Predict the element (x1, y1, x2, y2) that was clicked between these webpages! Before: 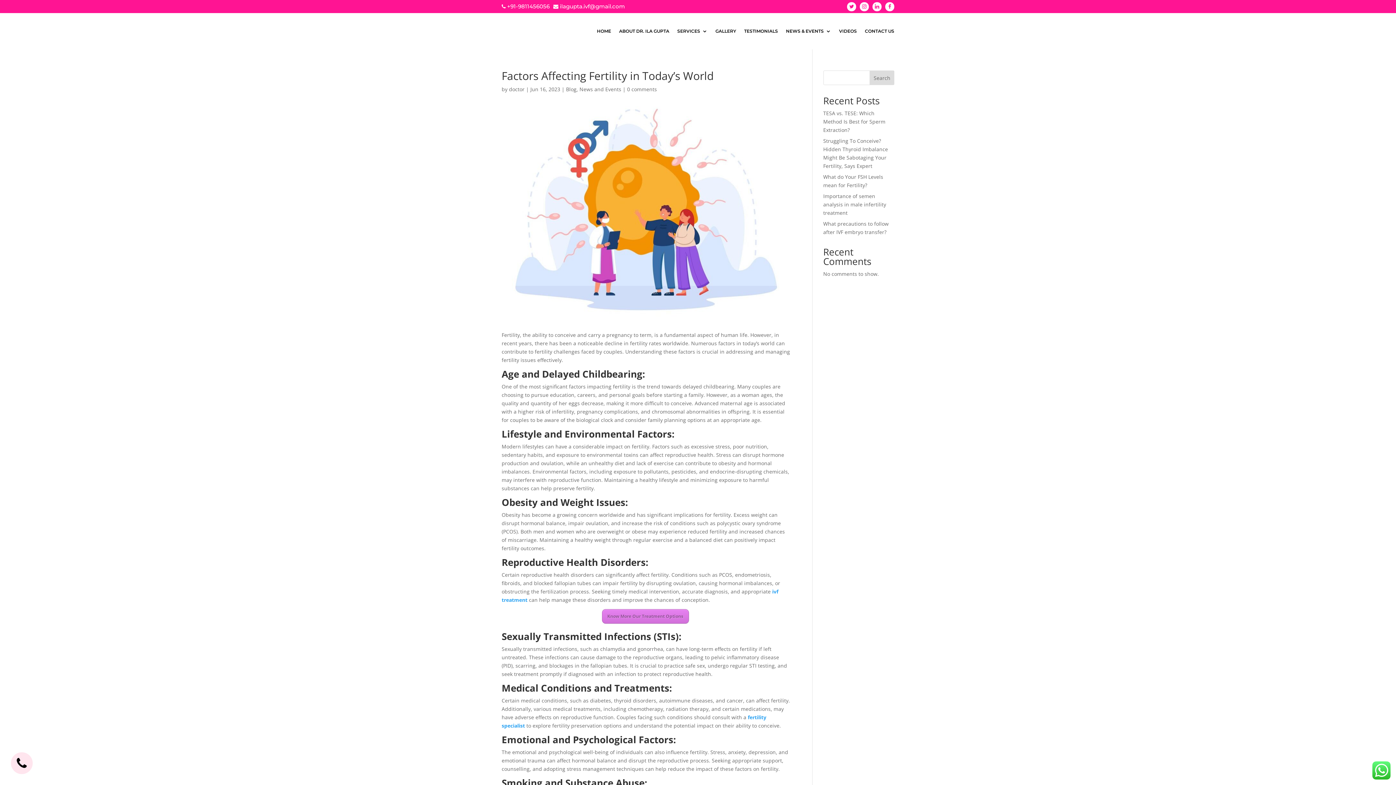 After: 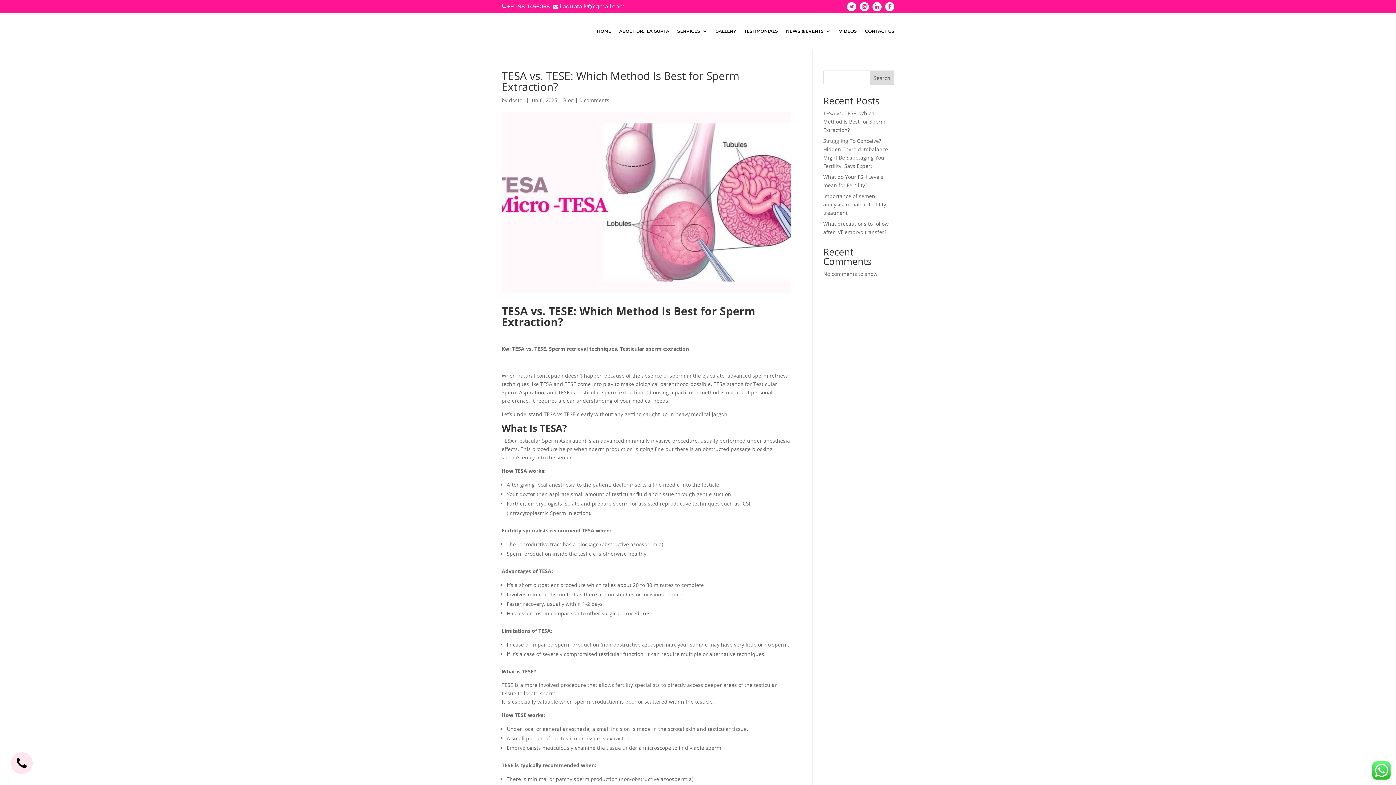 Action: label: TESA vs. TESE: Which Method Is Best for Sperm Extraction? bbox: (823, 109, 885, 133)